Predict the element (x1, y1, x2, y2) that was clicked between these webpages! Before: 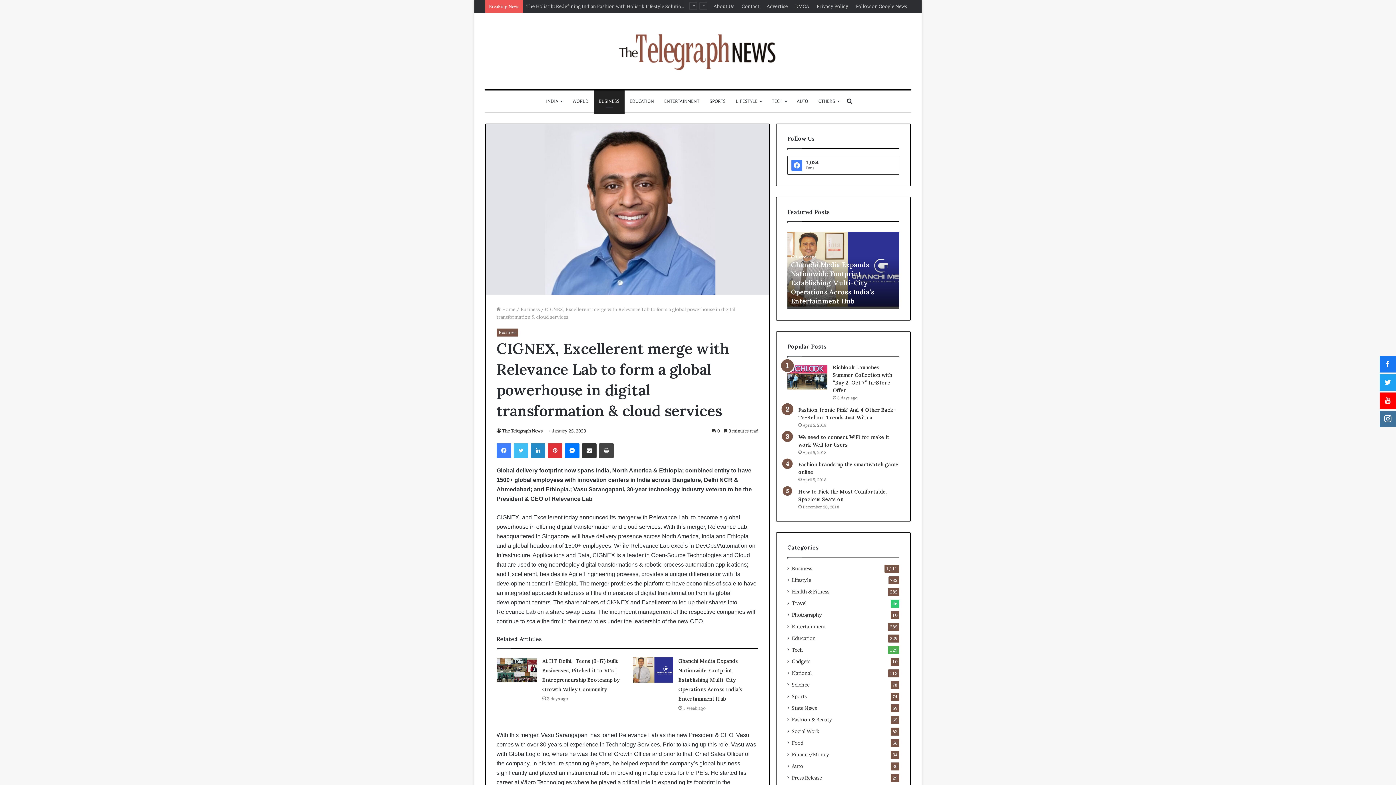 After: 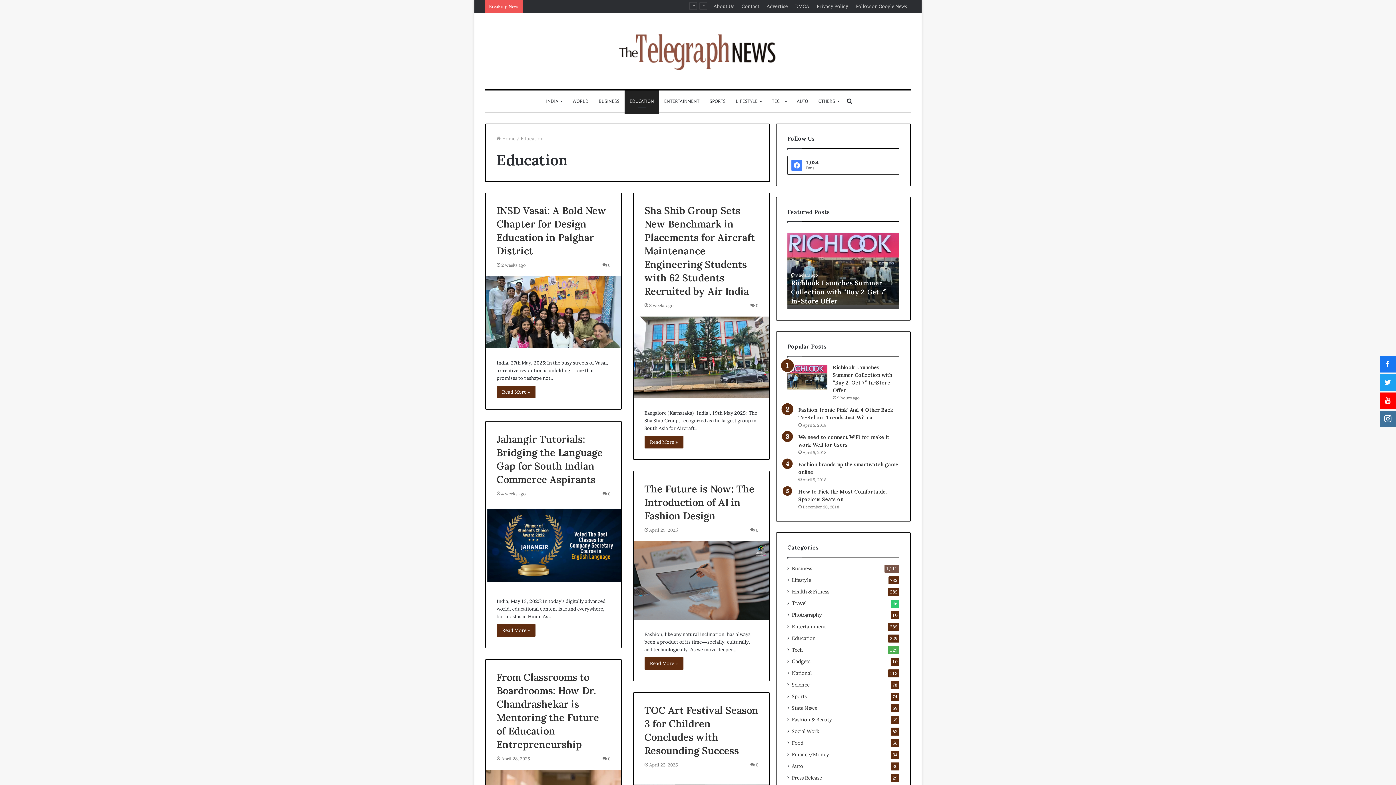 Action: bbox: (792, 634, 816, 642) label: Education